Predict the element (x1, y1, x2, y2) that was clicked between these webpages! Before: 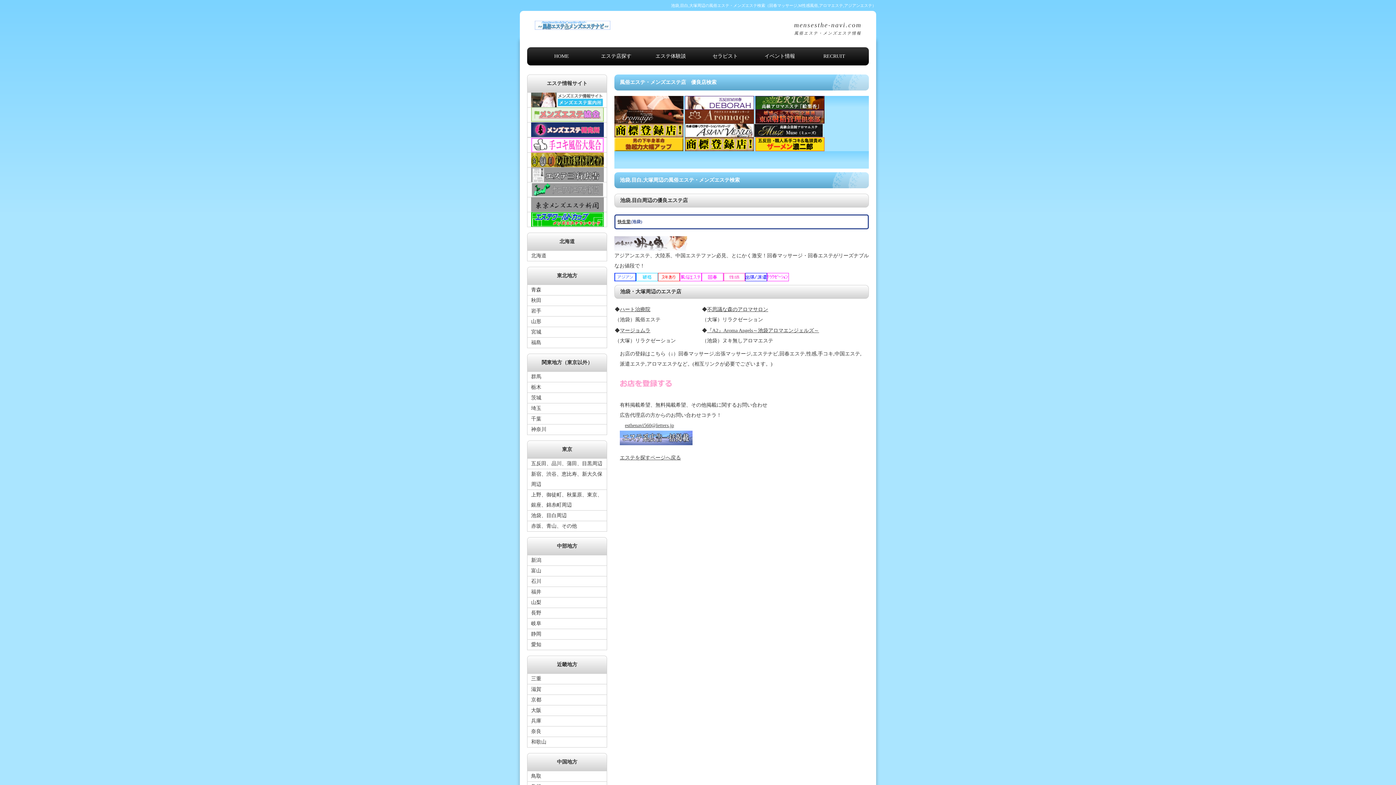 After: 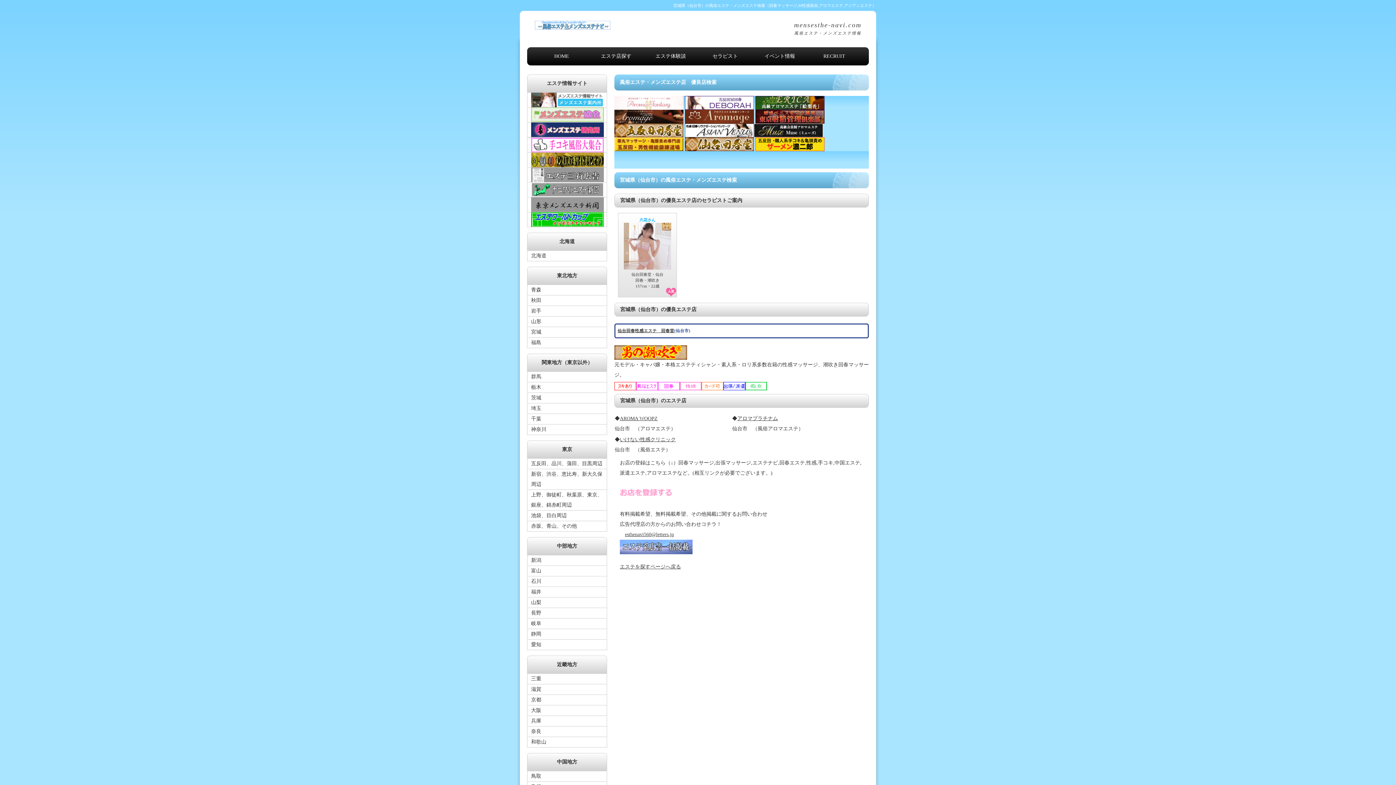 Action: bbox: (527, 327, 606, 337) label: 宮城